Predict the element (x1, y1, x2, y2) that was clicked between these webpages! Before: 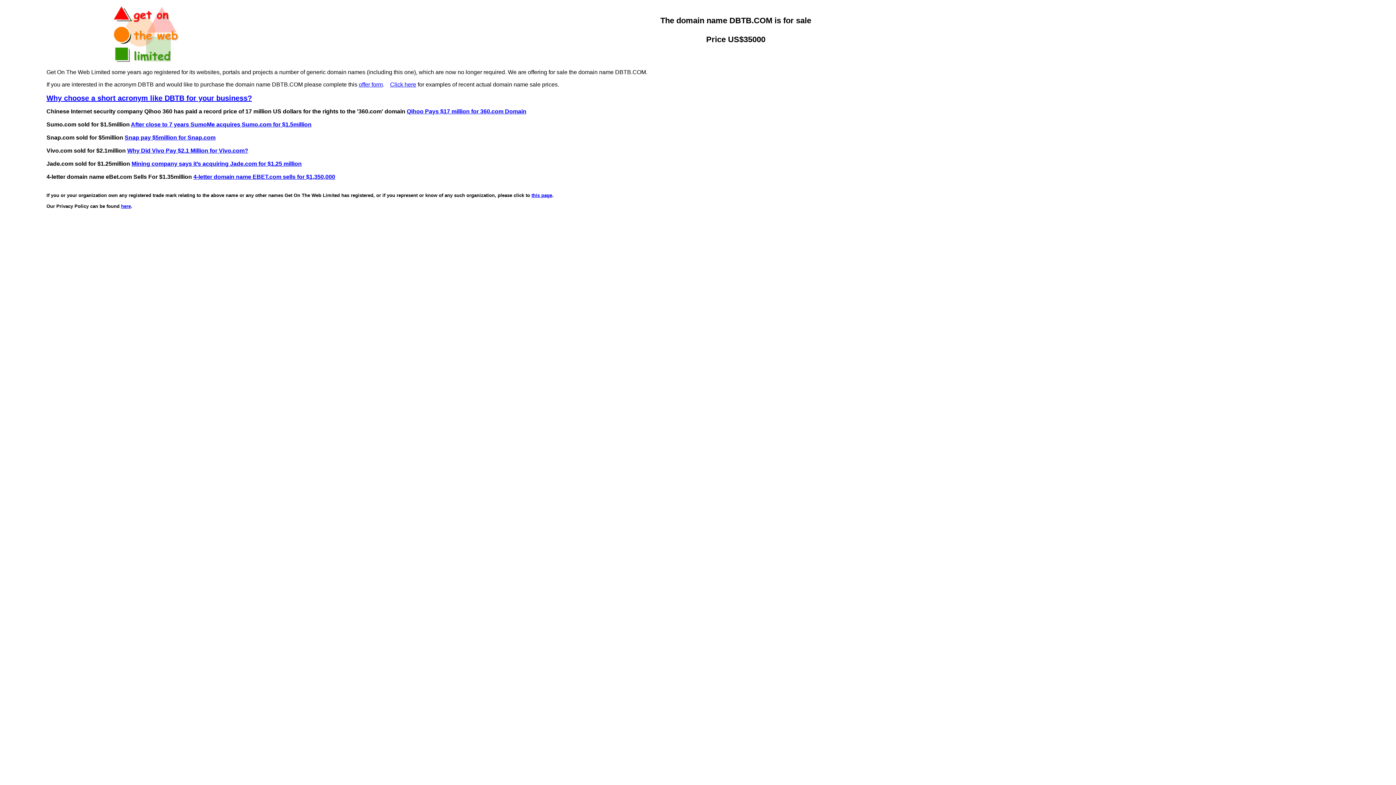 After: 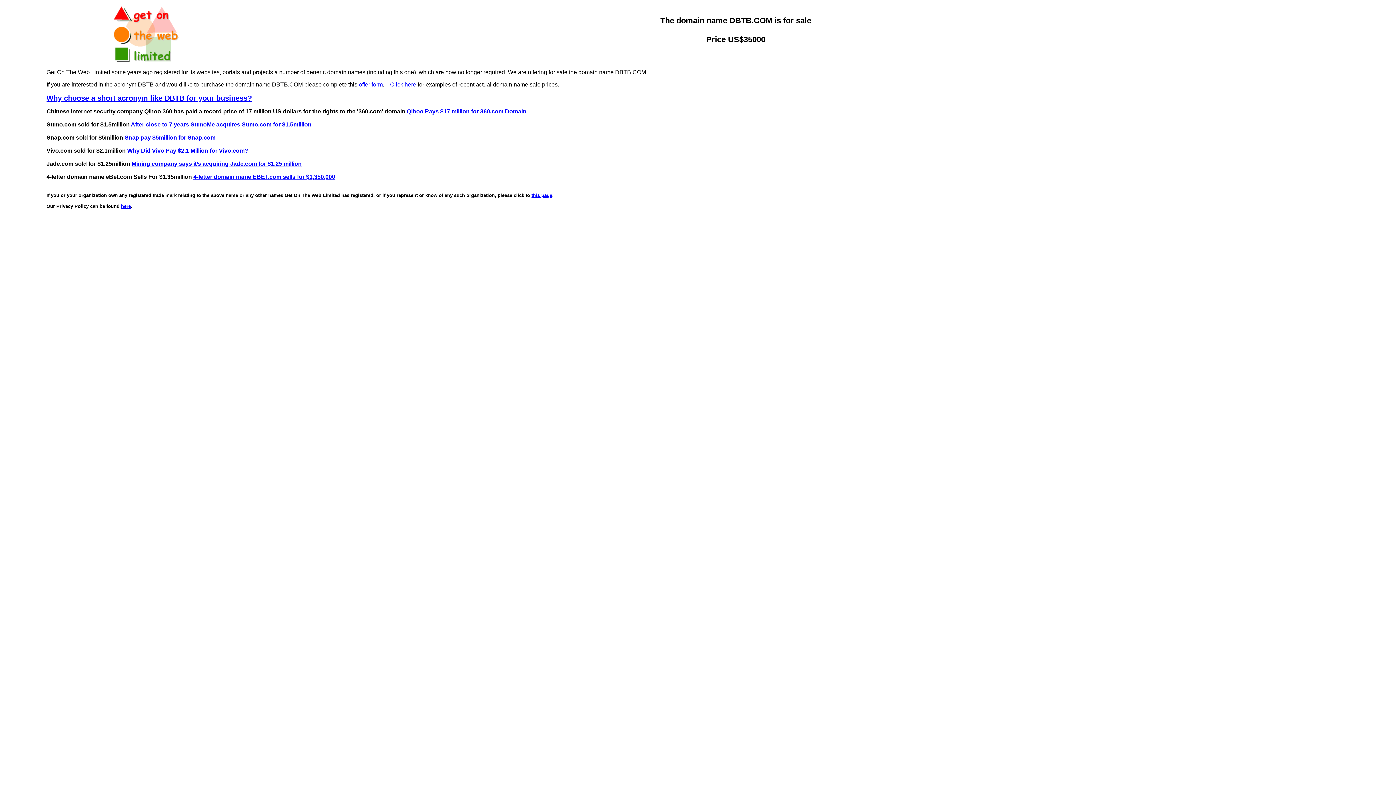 Action: label: this page bbox: (531, 192, 552, 198)